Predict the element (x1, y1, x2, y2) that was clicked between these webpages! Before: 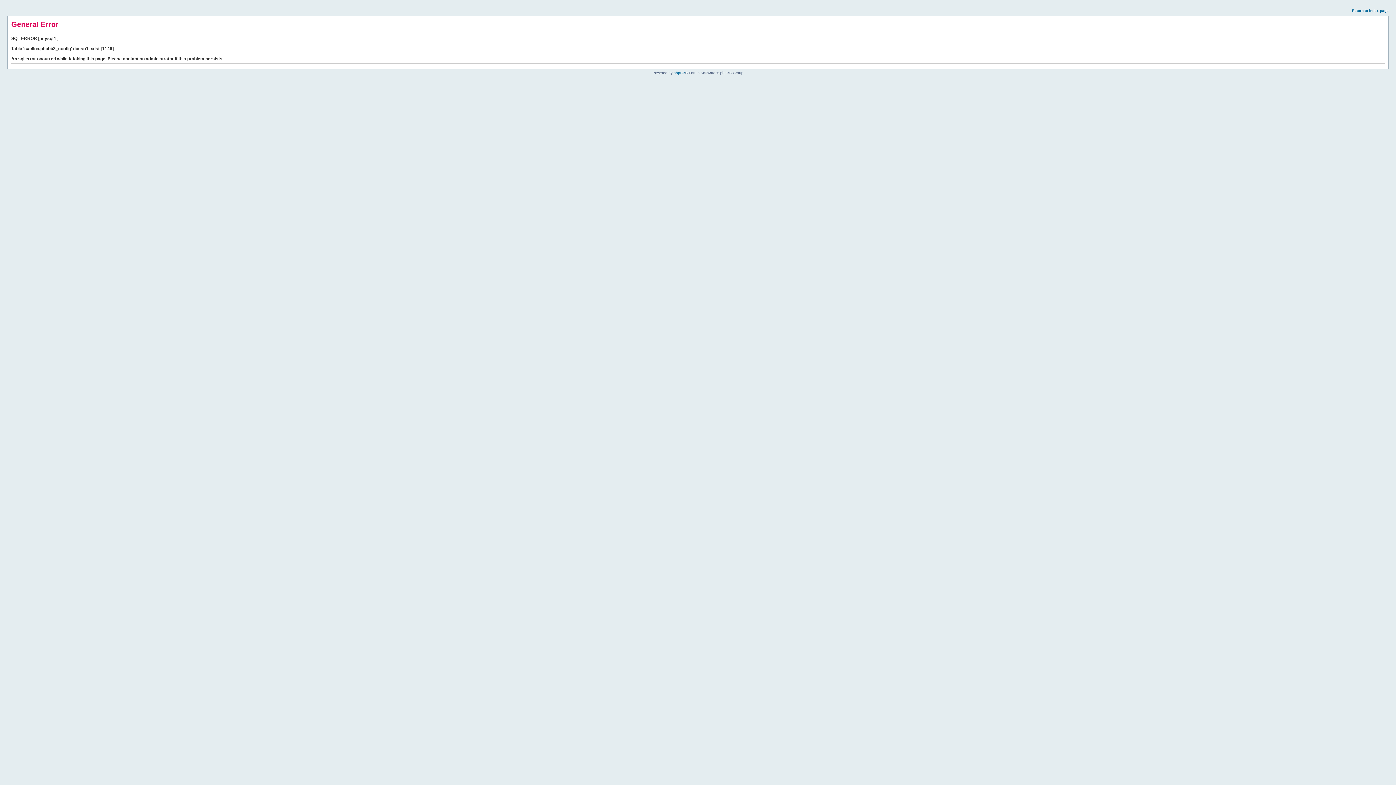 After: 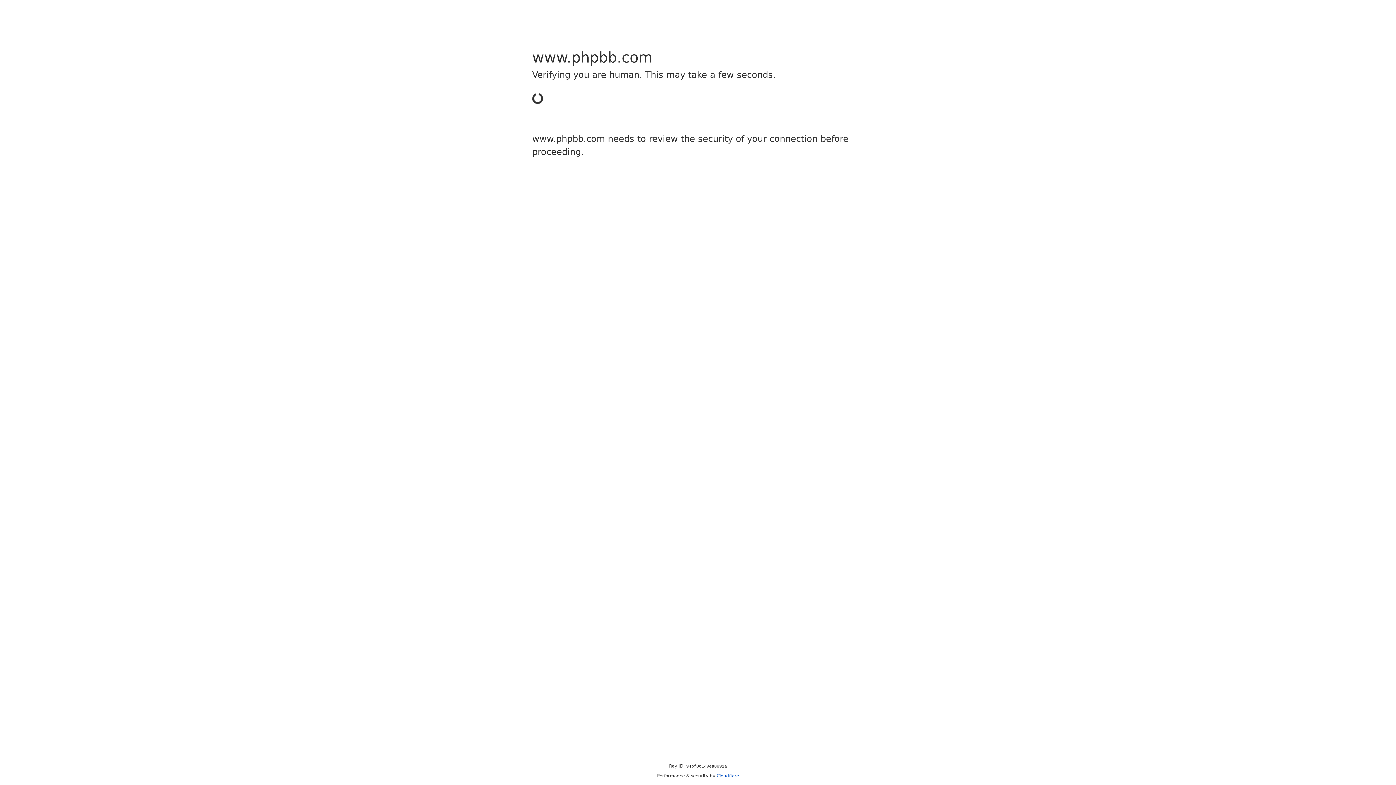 Action: bbox: (673, 70, 685, 74) label: phpBB